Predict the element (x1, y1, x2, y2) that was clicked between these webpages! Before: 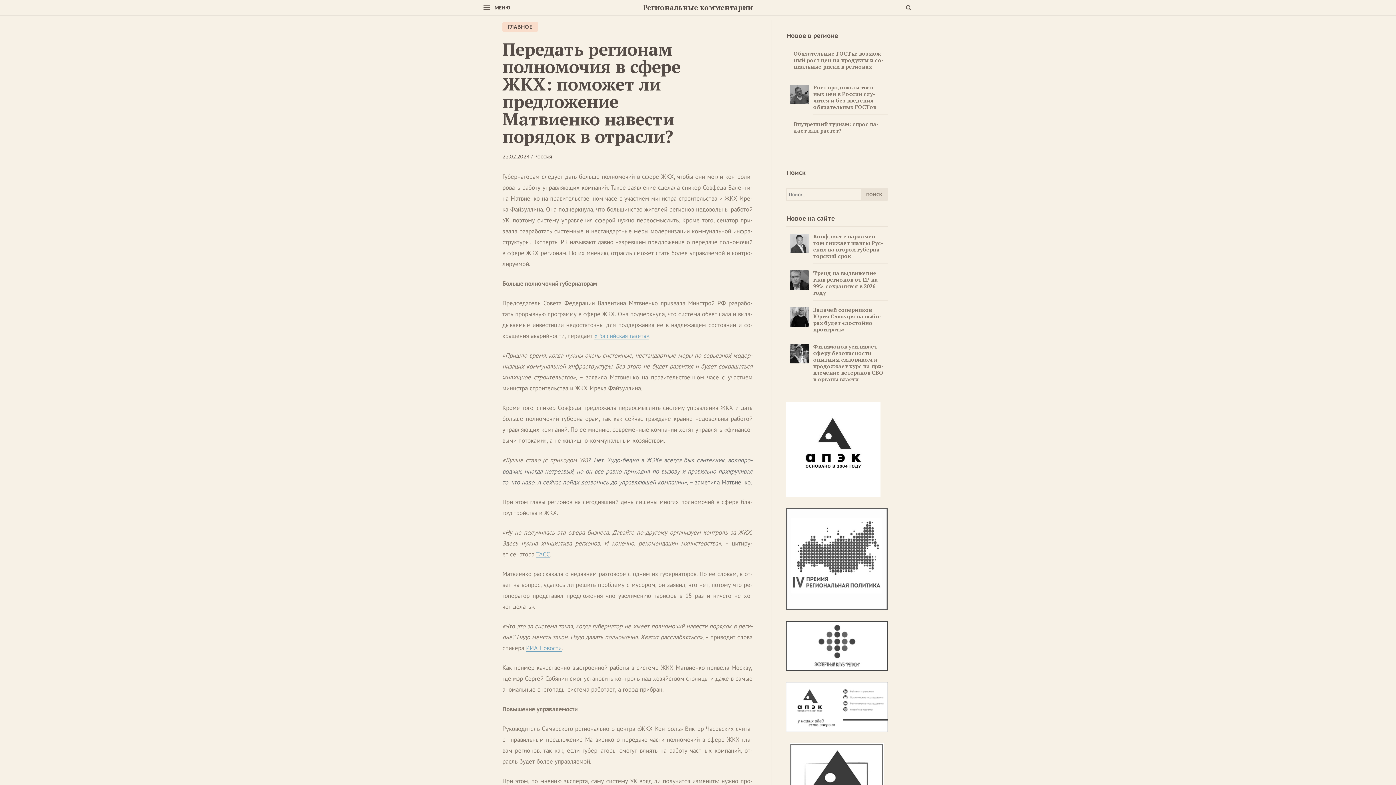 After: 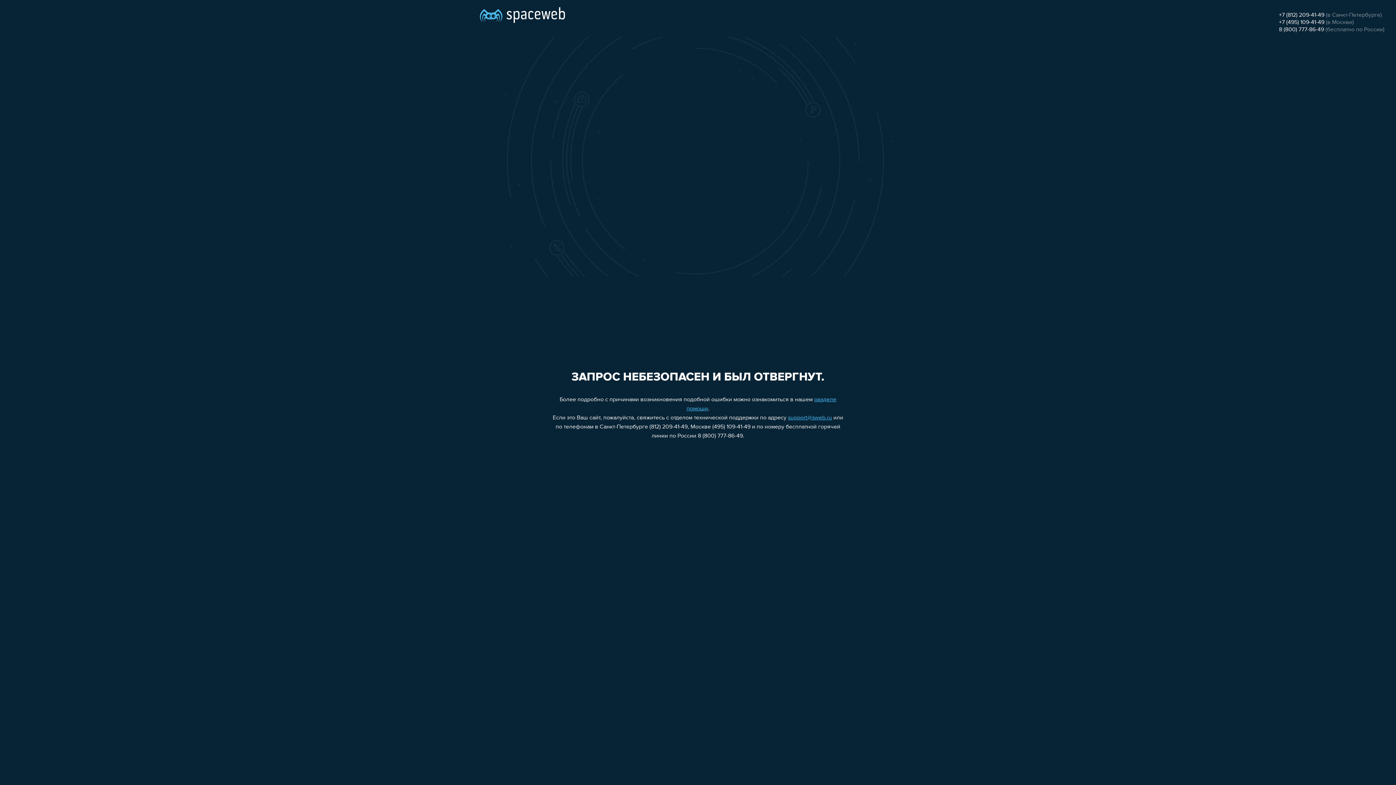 Action: bbox: (786, 666, 888, 672)